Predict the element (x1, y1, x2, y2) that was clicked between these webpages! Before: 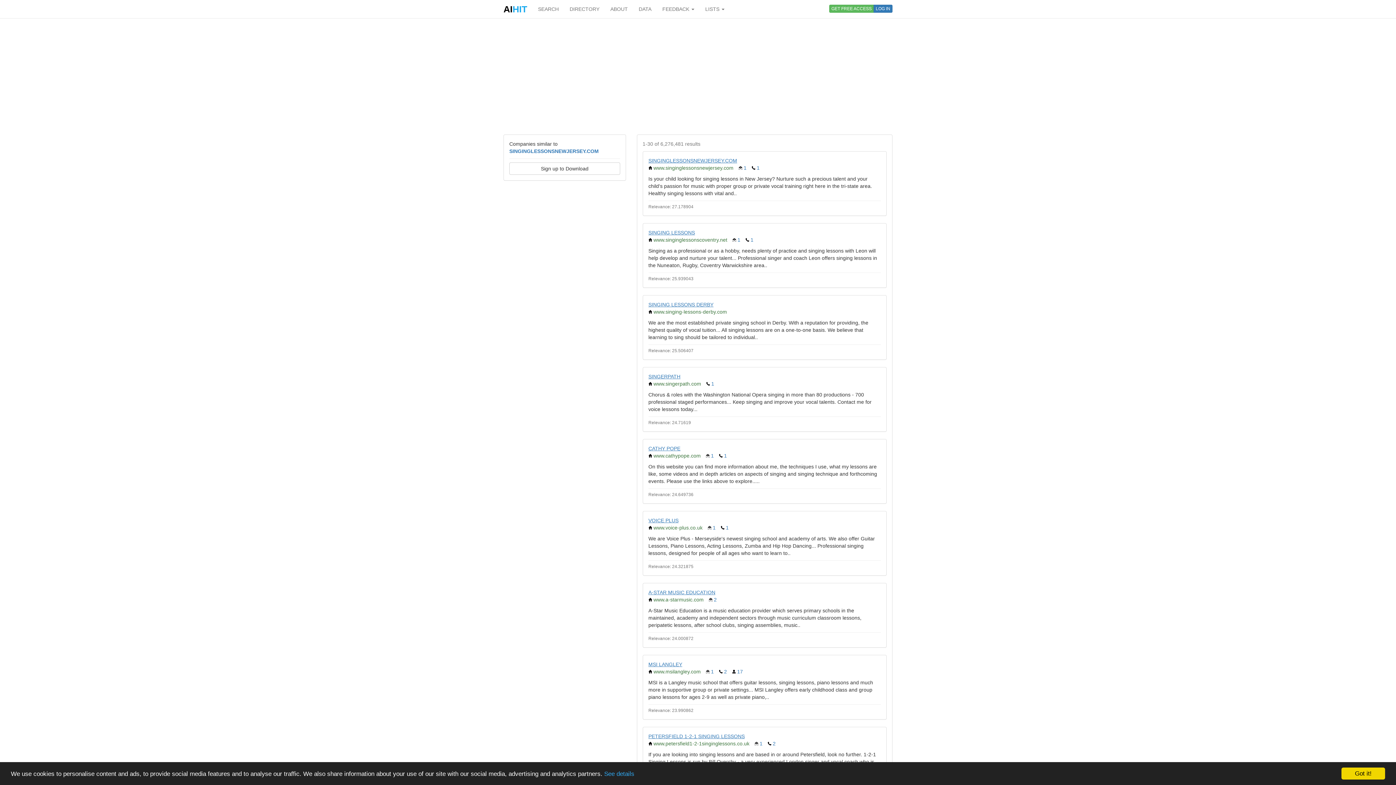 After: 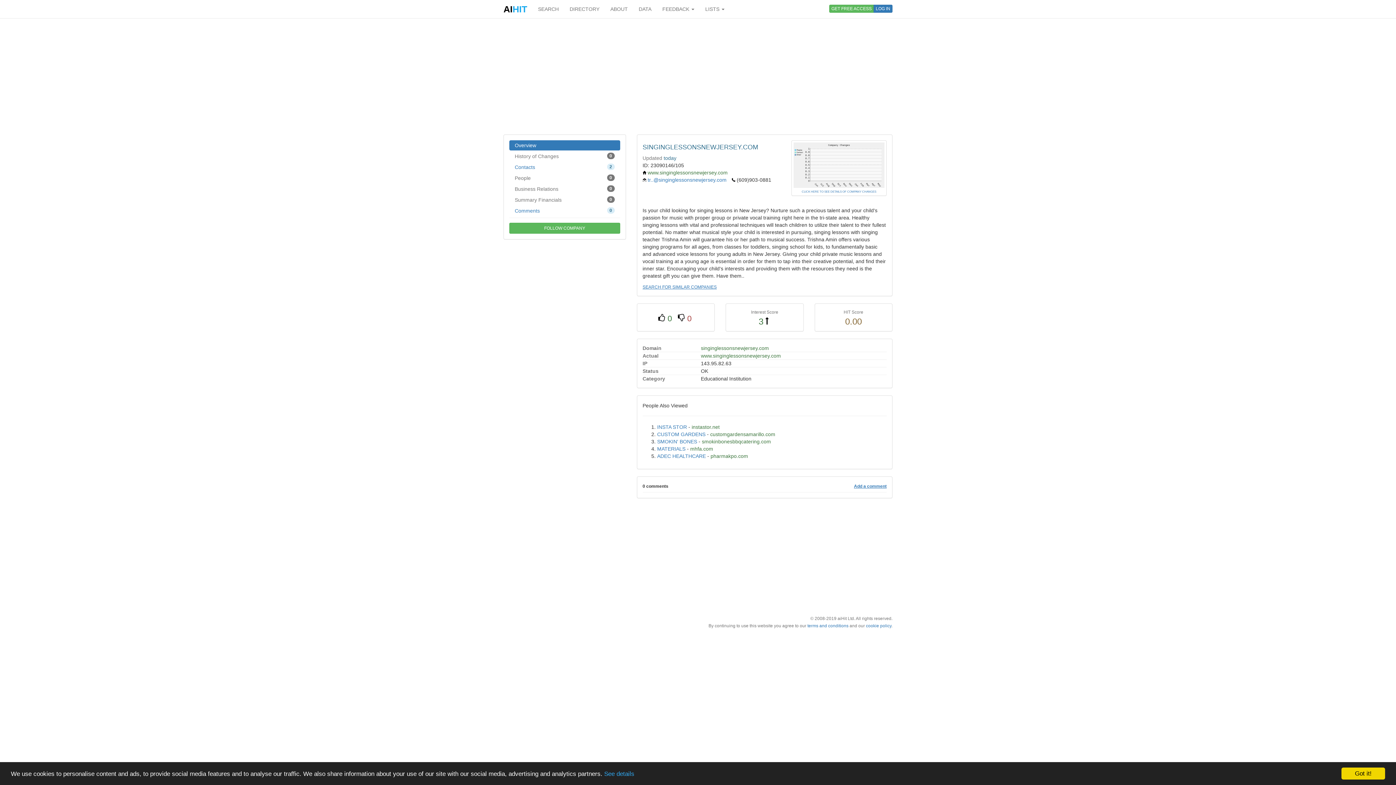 Action: label: SINGINGLESSONSNEWJERSEY.COM bbox: (648, 157, 737, 163)